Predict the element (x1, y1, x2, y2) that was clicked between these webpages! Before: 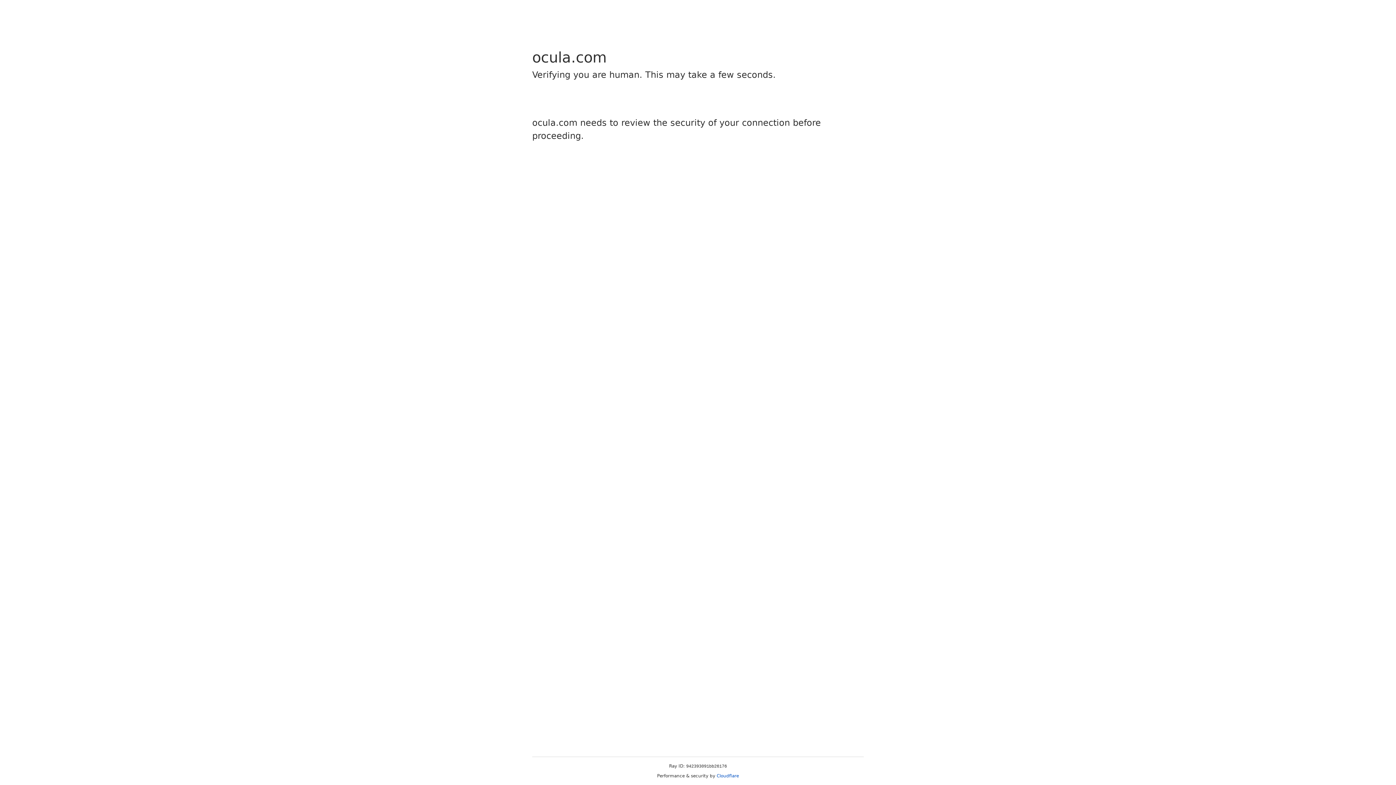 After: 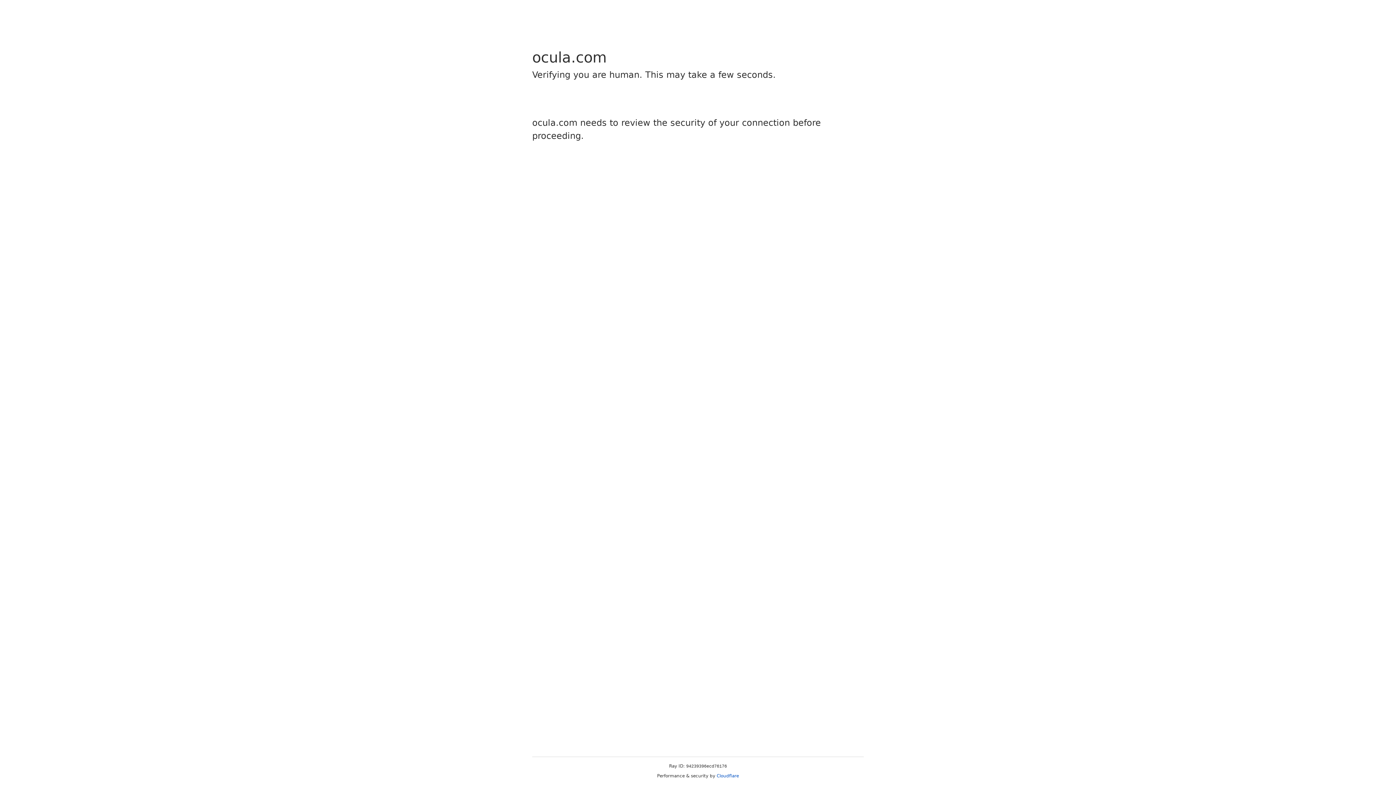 Action: label: Cloudflare bbox: (716, 773, 739, 778)